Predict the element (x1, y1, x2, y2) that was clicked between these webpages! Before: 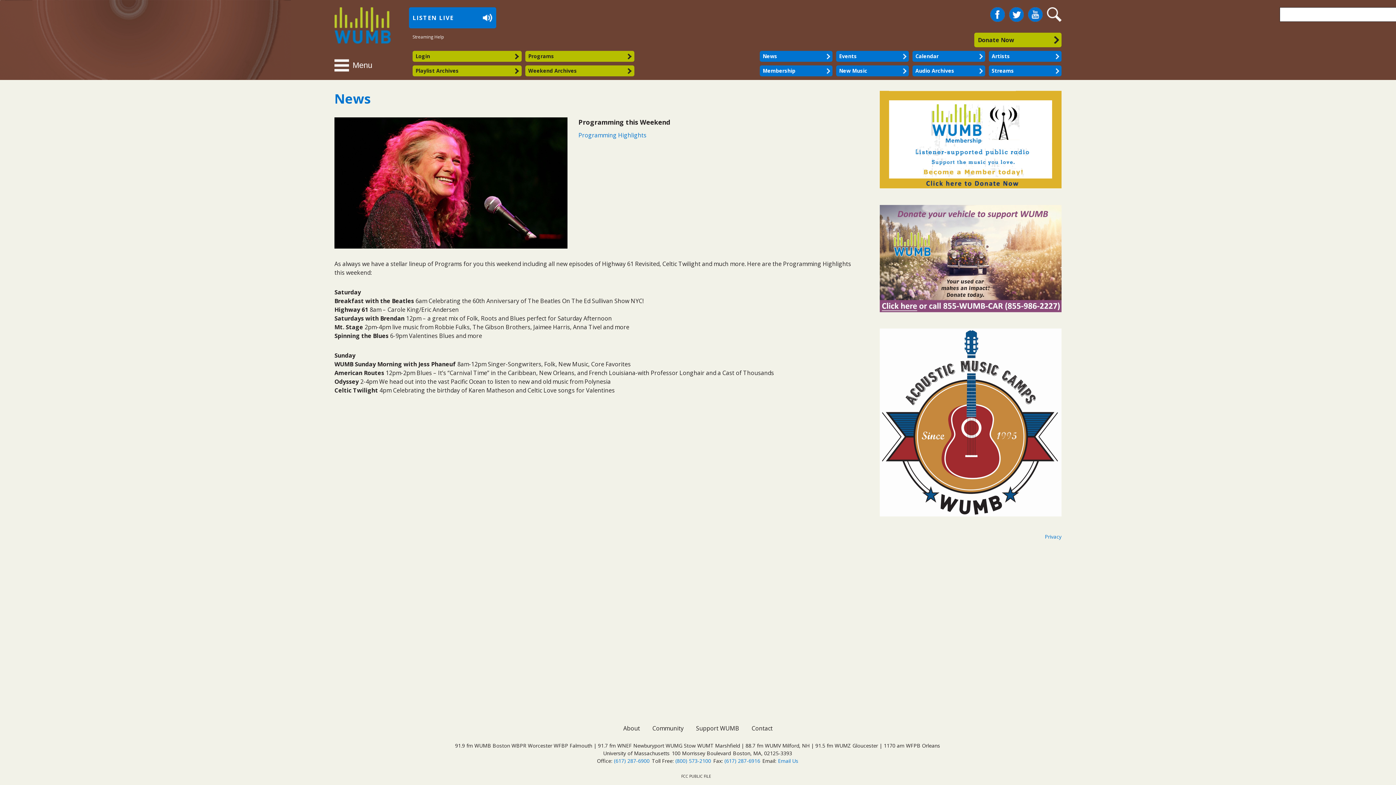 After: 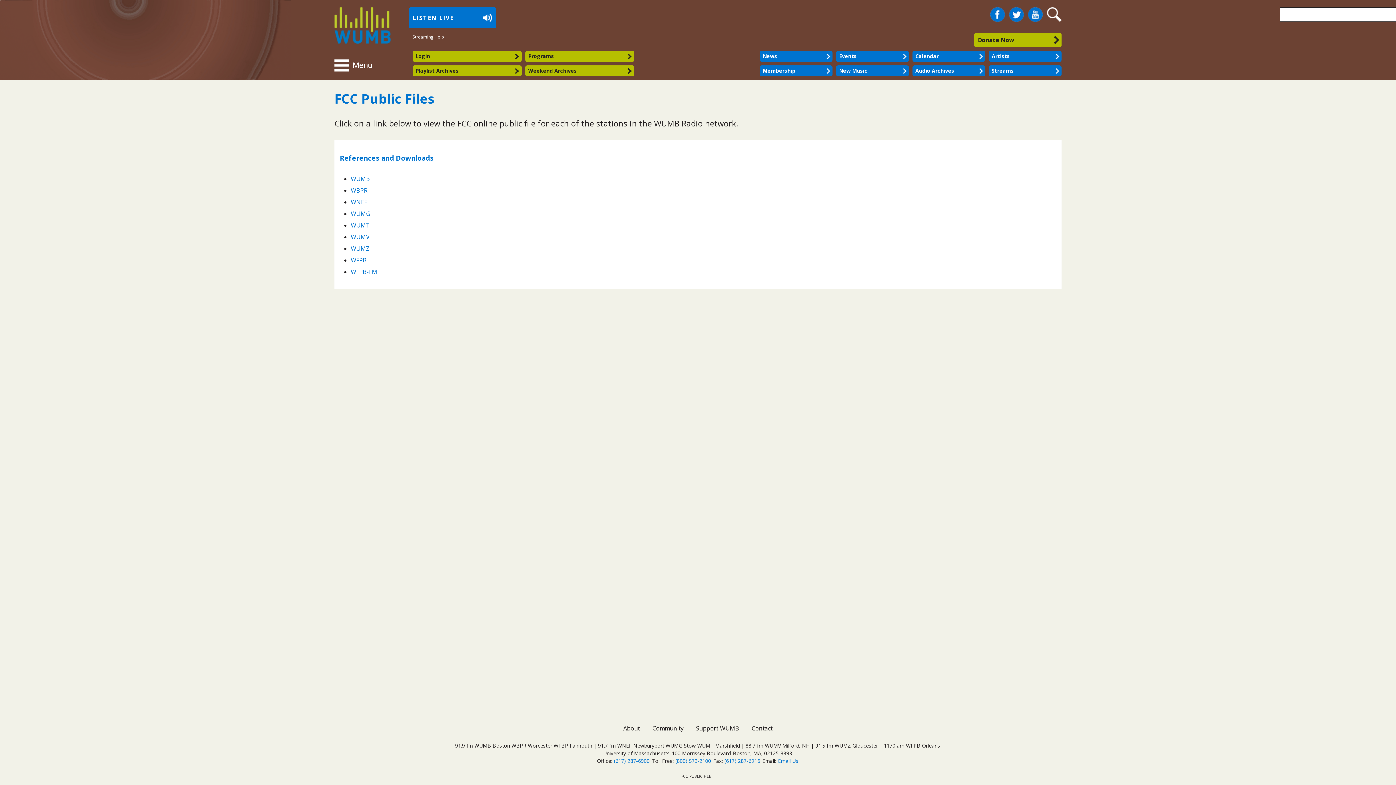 Action: label: FCC PUBLIC FILE bbox: (681, 774, 711, 779)